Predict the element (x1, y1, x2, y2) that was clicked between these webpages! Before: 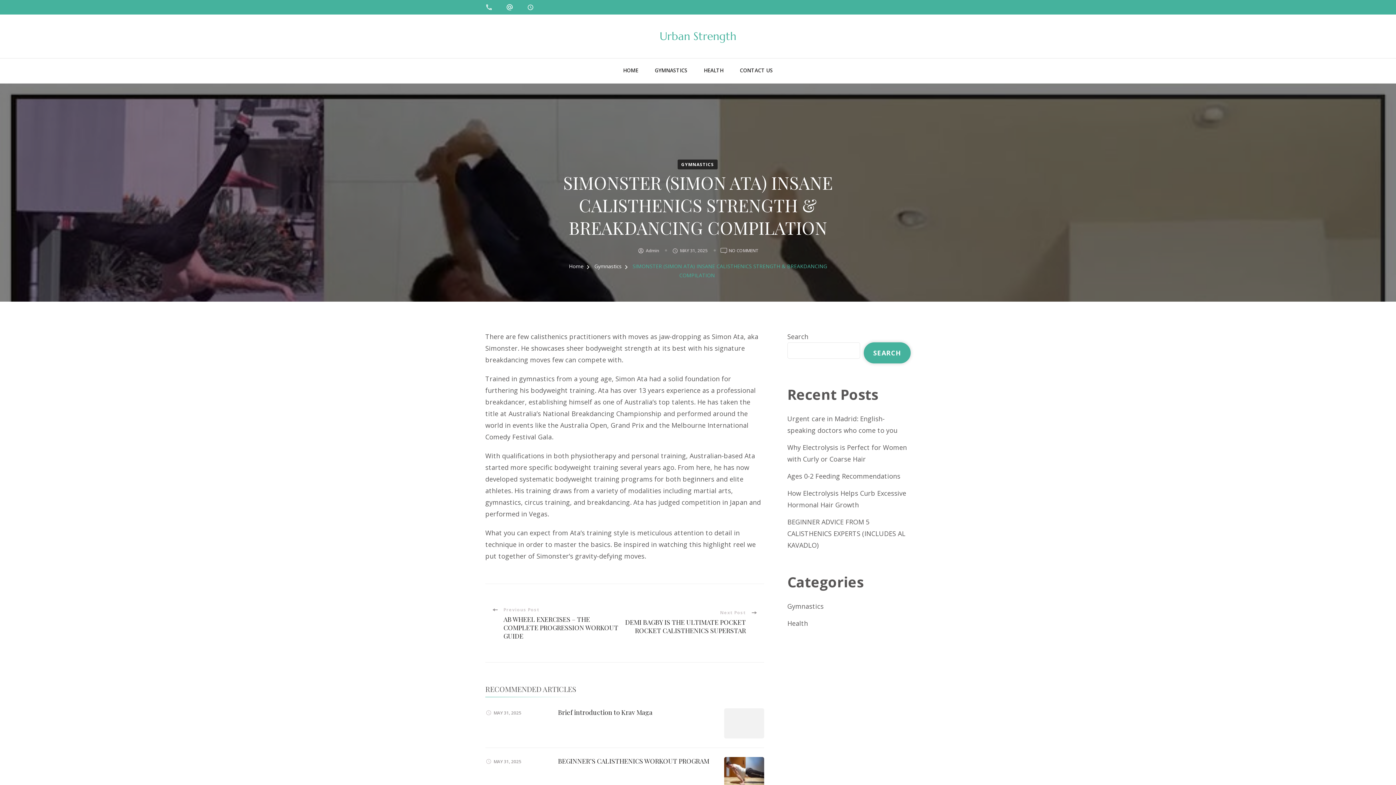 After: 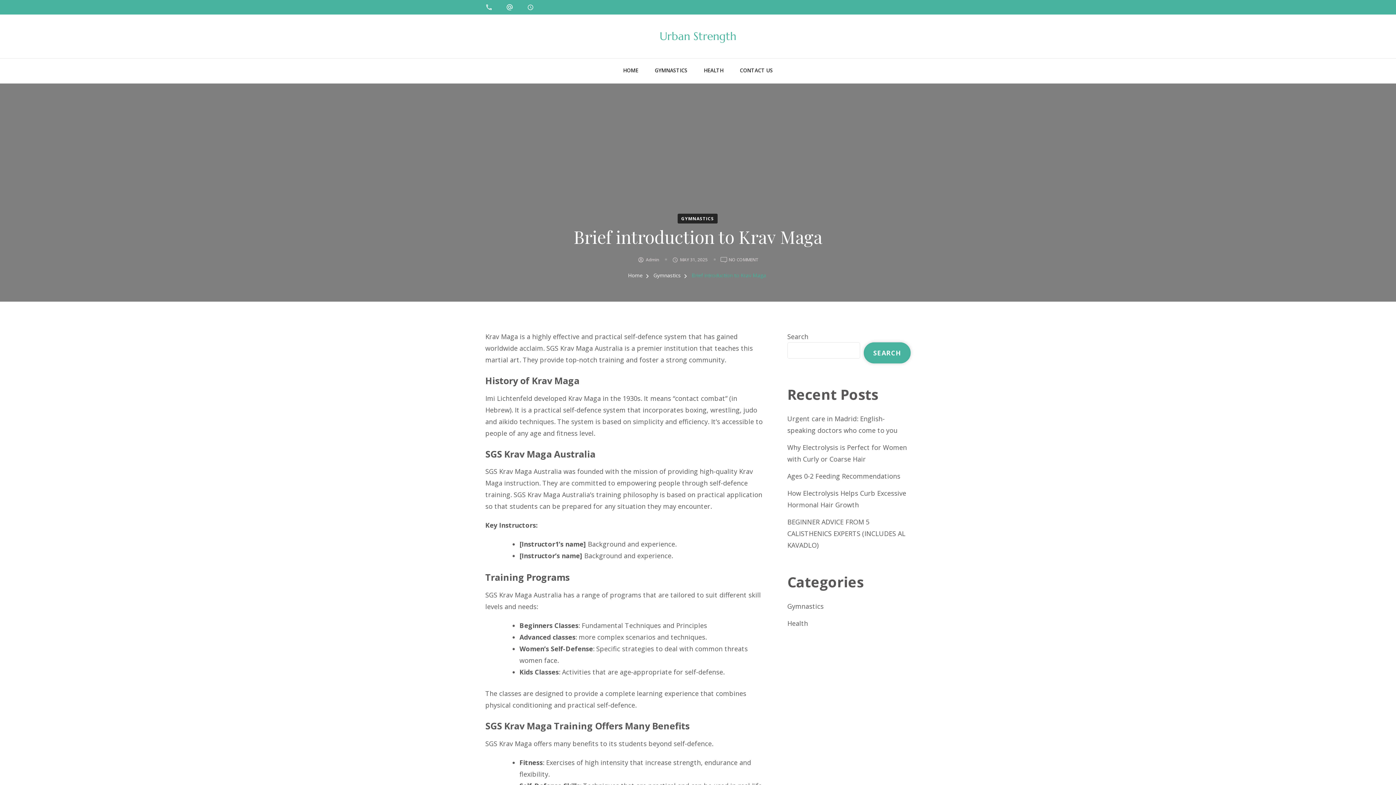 Action: bbox: (724, 708, 764, 738)